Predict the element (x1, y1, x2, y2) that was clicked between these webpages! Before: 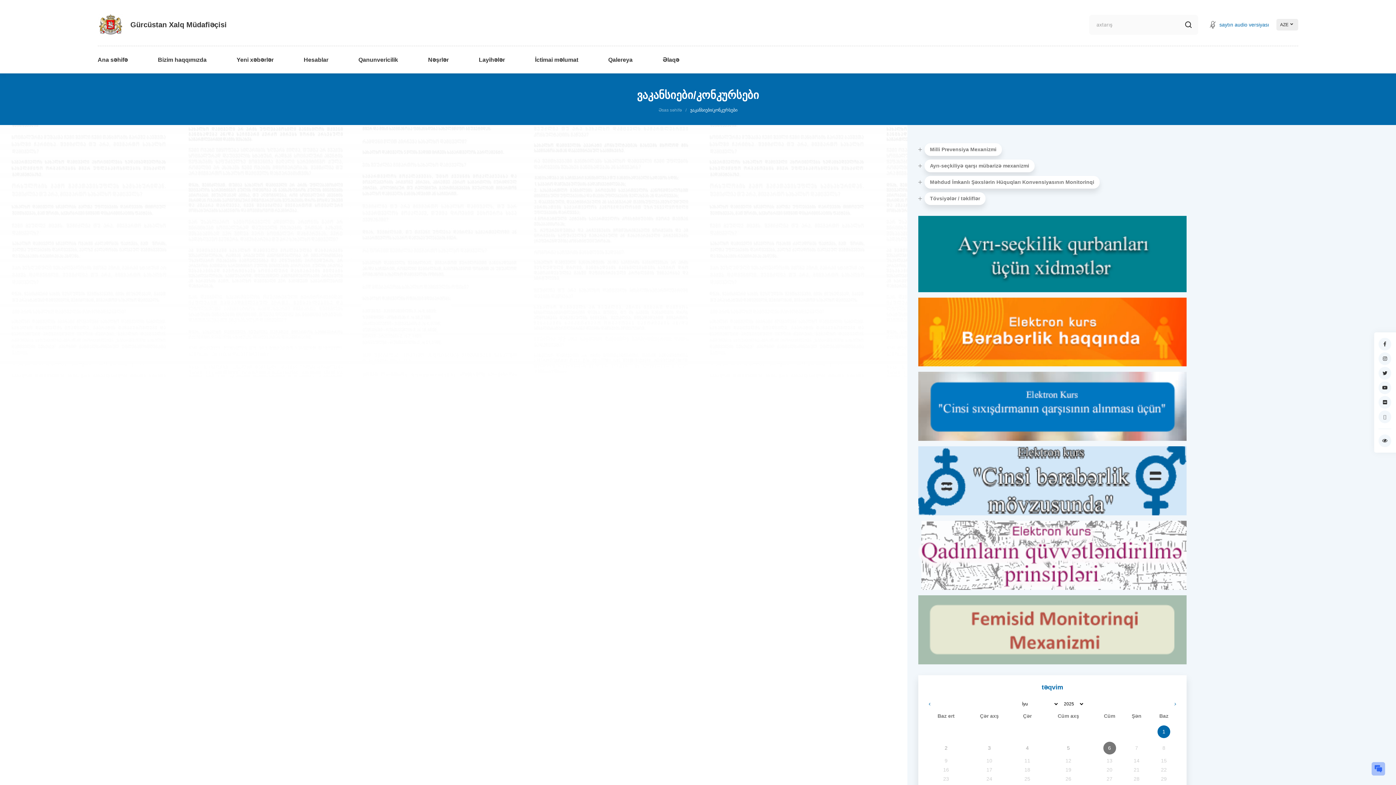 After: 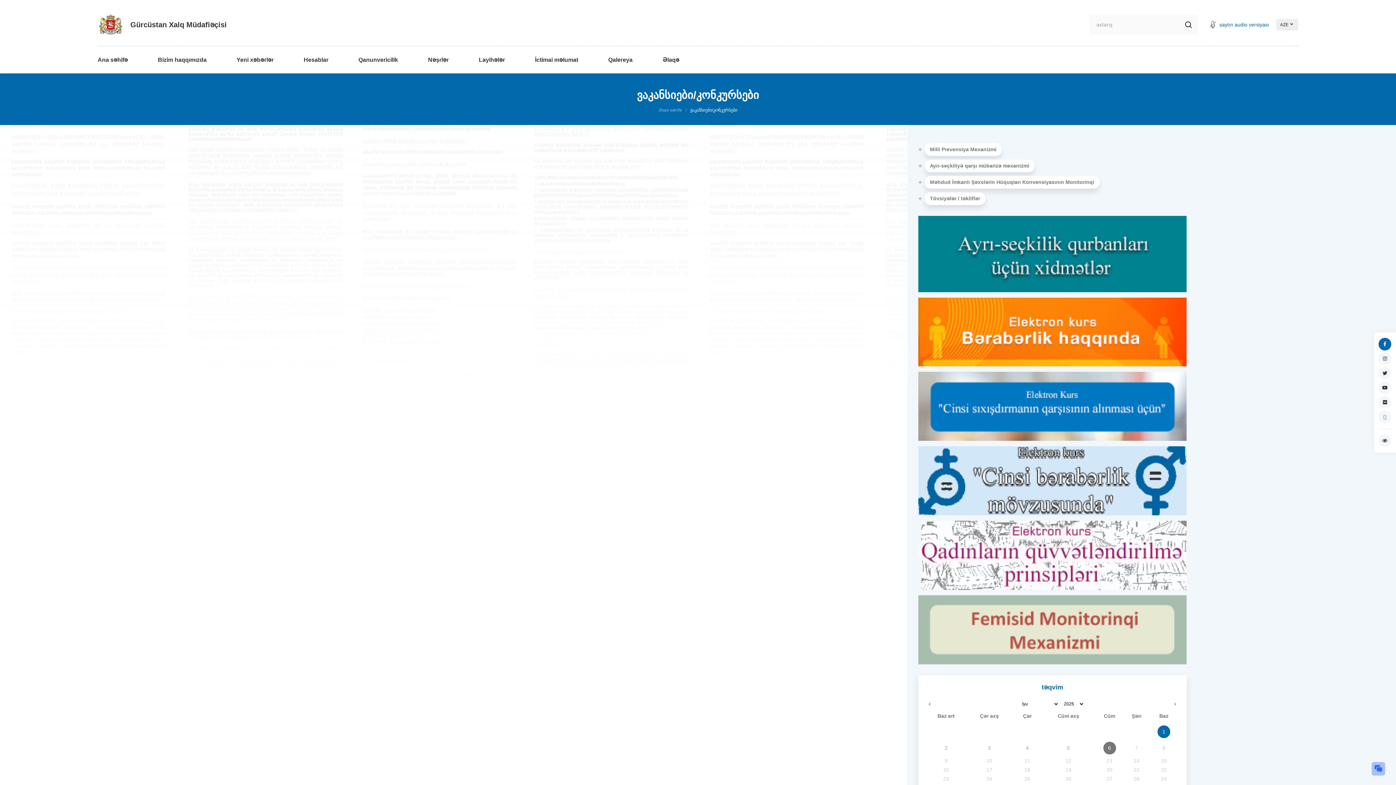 Action: bbox: (1378, 338, 1391, 350)